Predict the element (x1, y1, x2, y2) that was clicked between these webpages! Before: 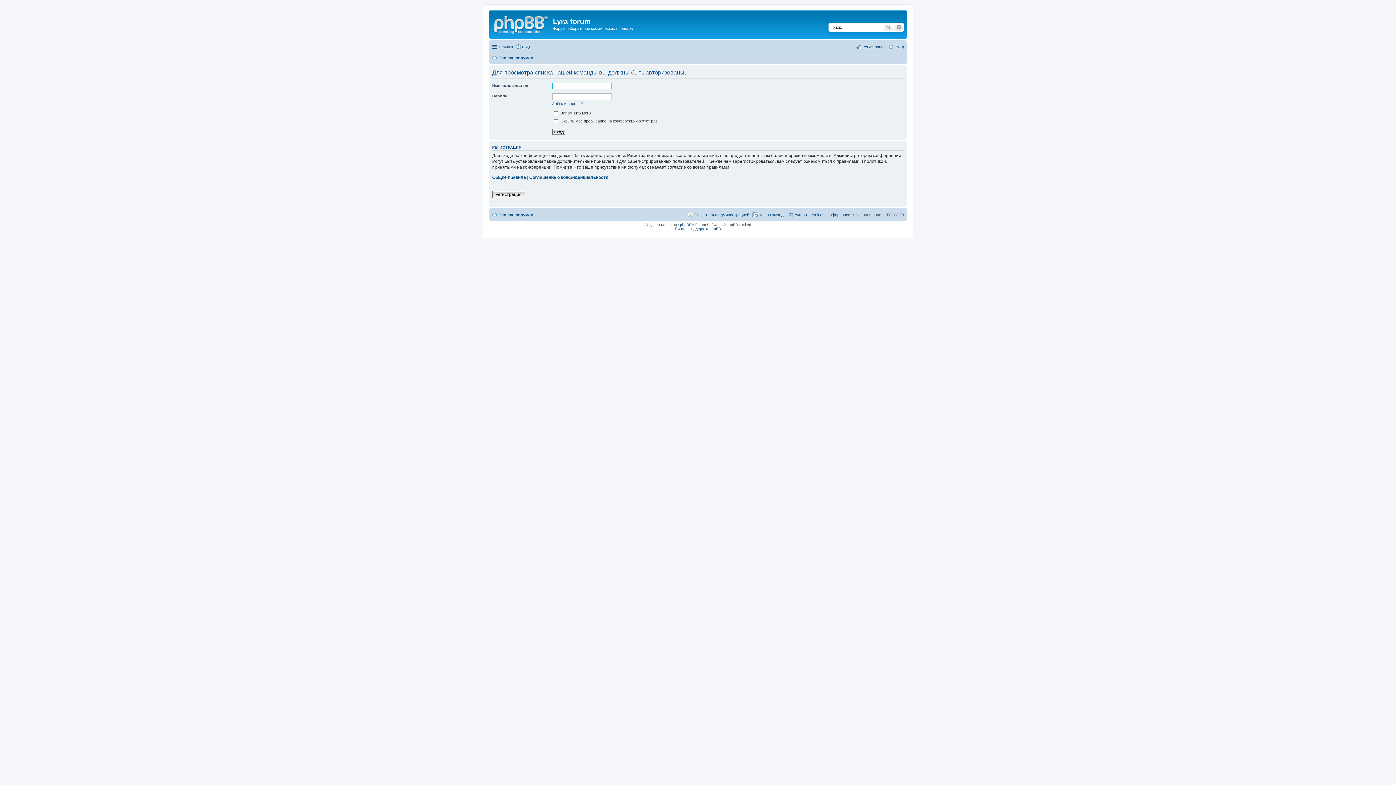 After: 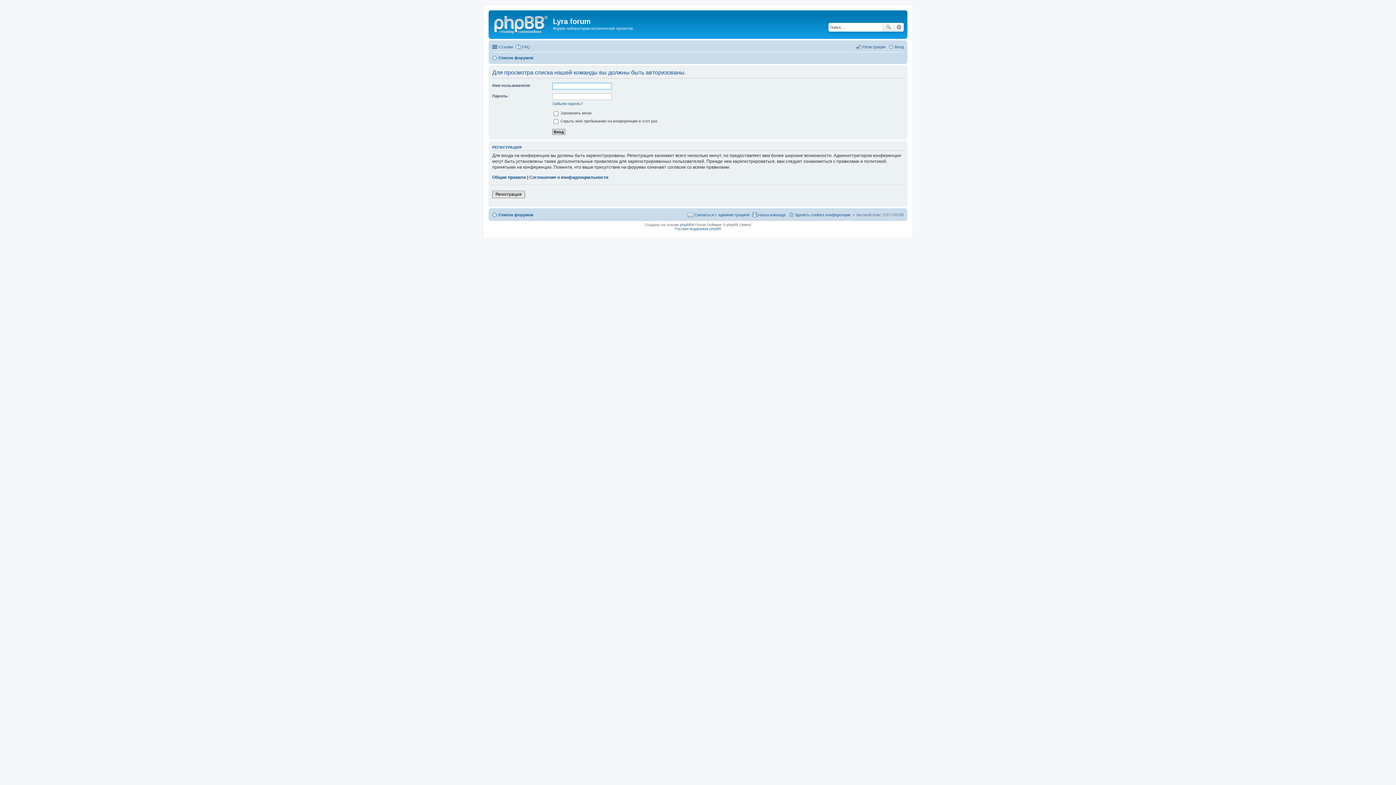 Action: bbox: (752, 210, 785, 219) label: Наша команда